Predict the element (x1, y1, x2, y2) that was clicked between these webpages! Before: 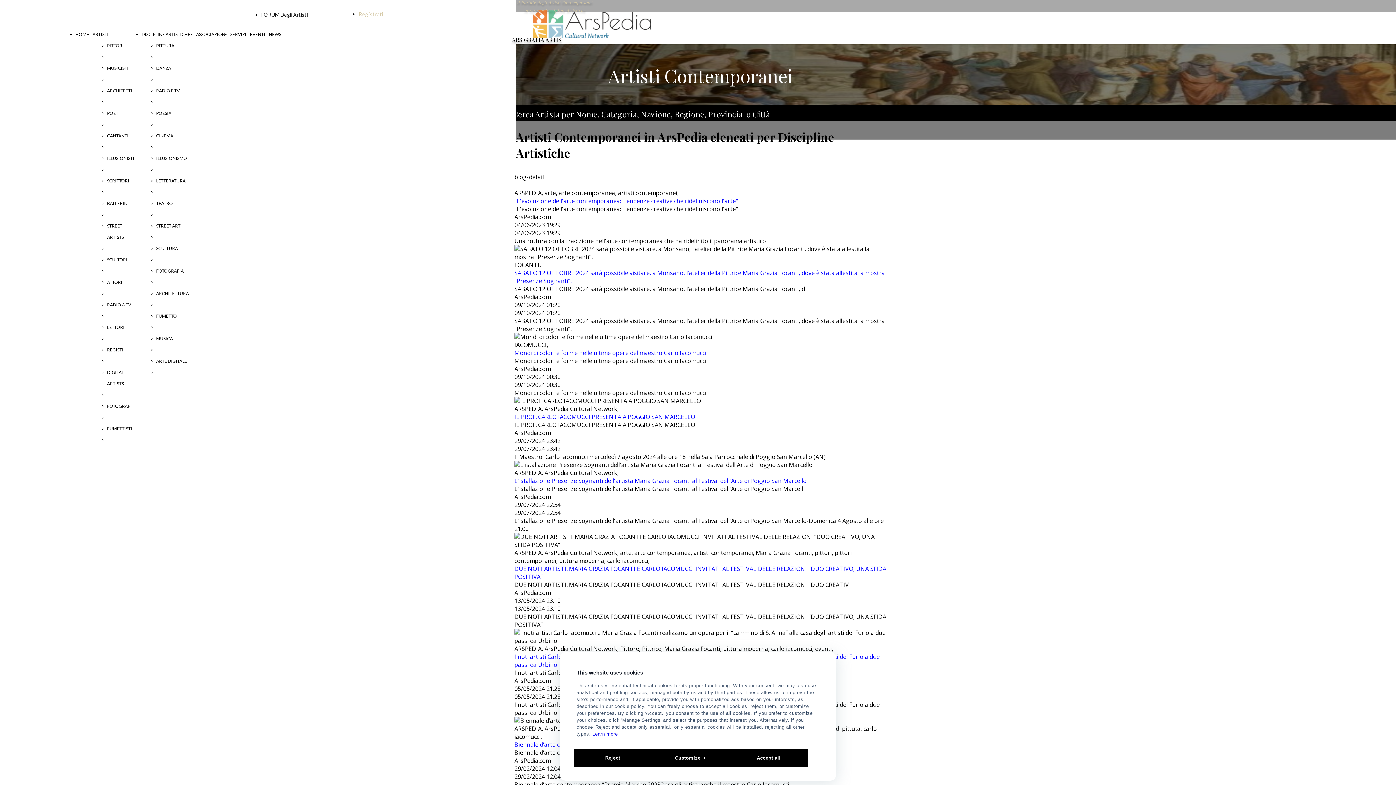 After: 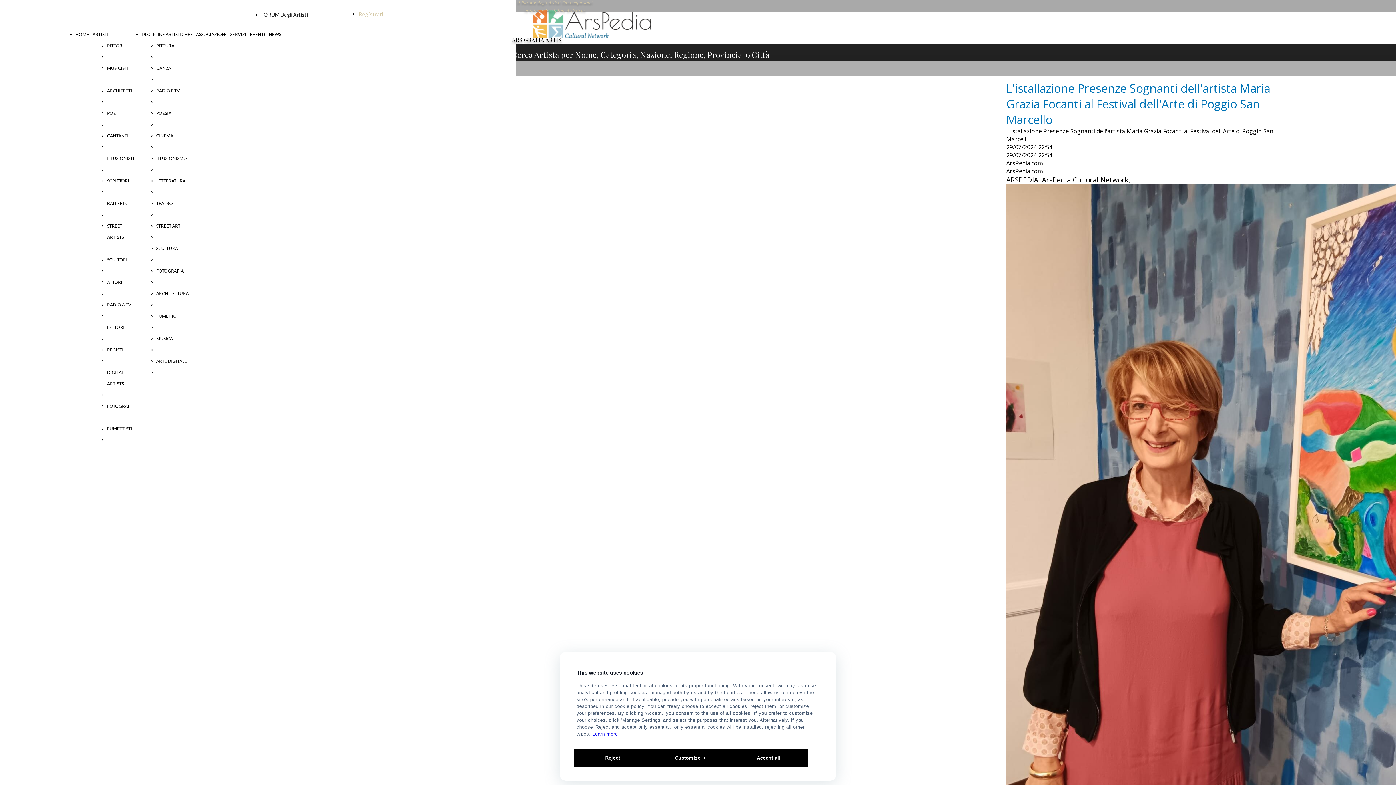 Action: label: L'istallazione Presenze Sognanti dell'artista Maria Grazia Focanti al Festival dell'Arte di Poggio San Marcello bbox: (514, 477, 806, 485)